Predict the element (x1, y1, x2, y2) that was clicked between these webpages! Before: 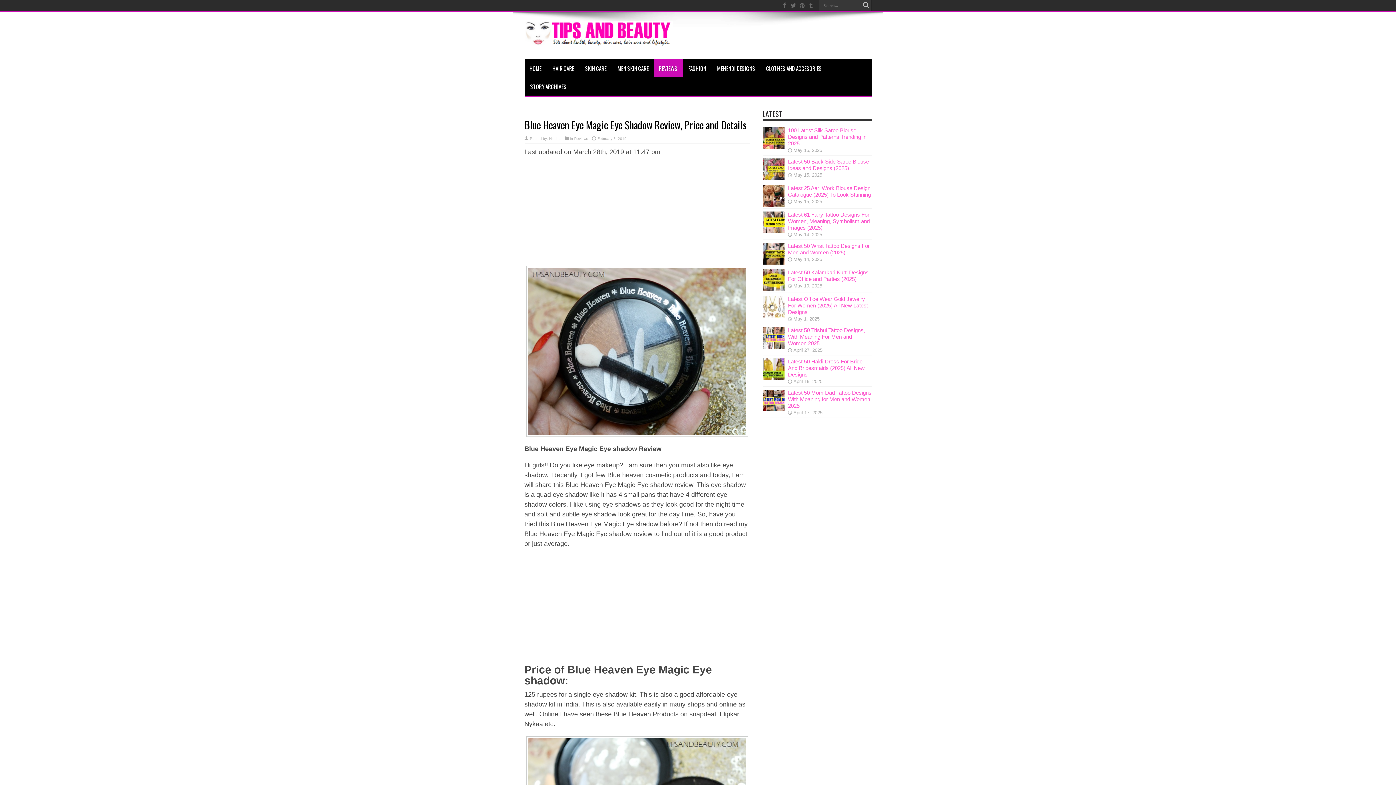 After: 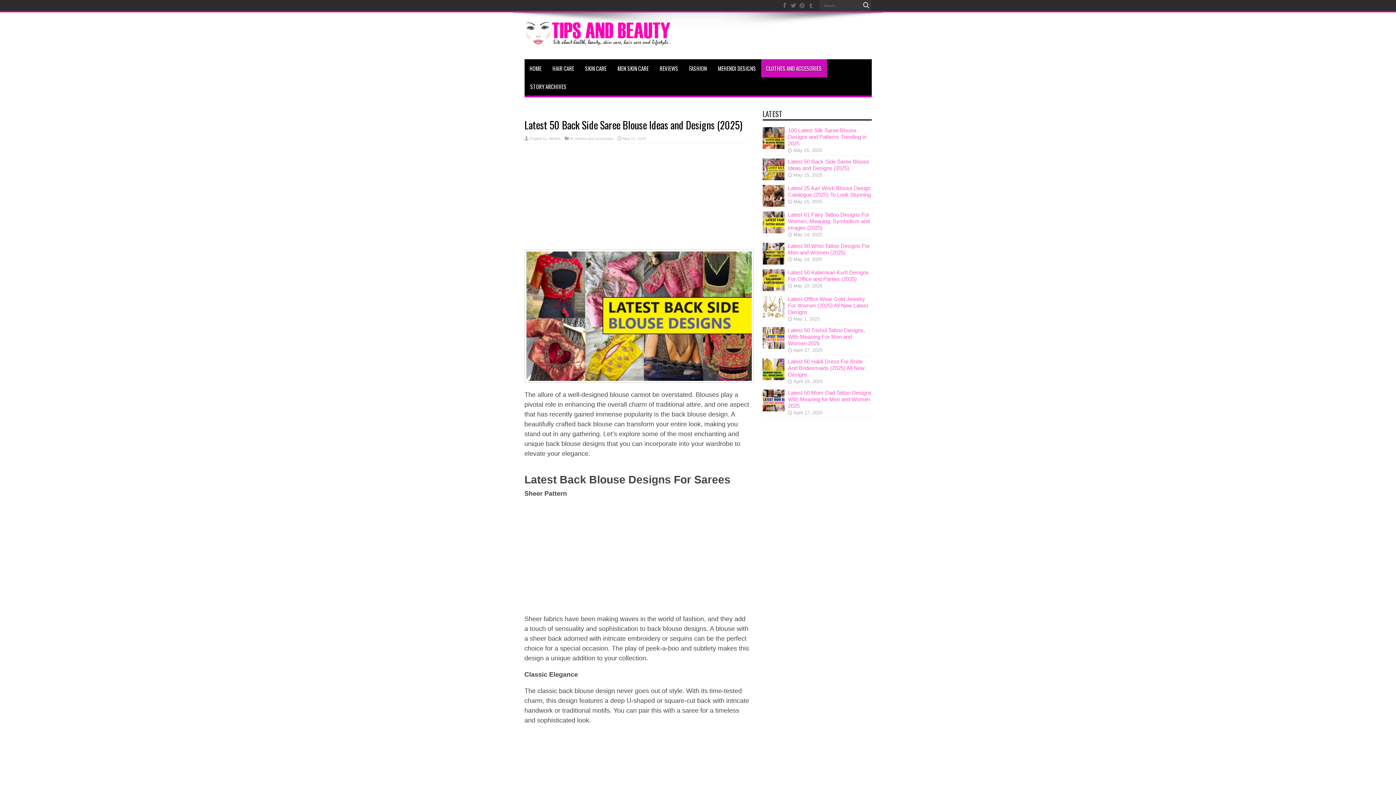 Action: bbox: (762, 175, 784, 181)